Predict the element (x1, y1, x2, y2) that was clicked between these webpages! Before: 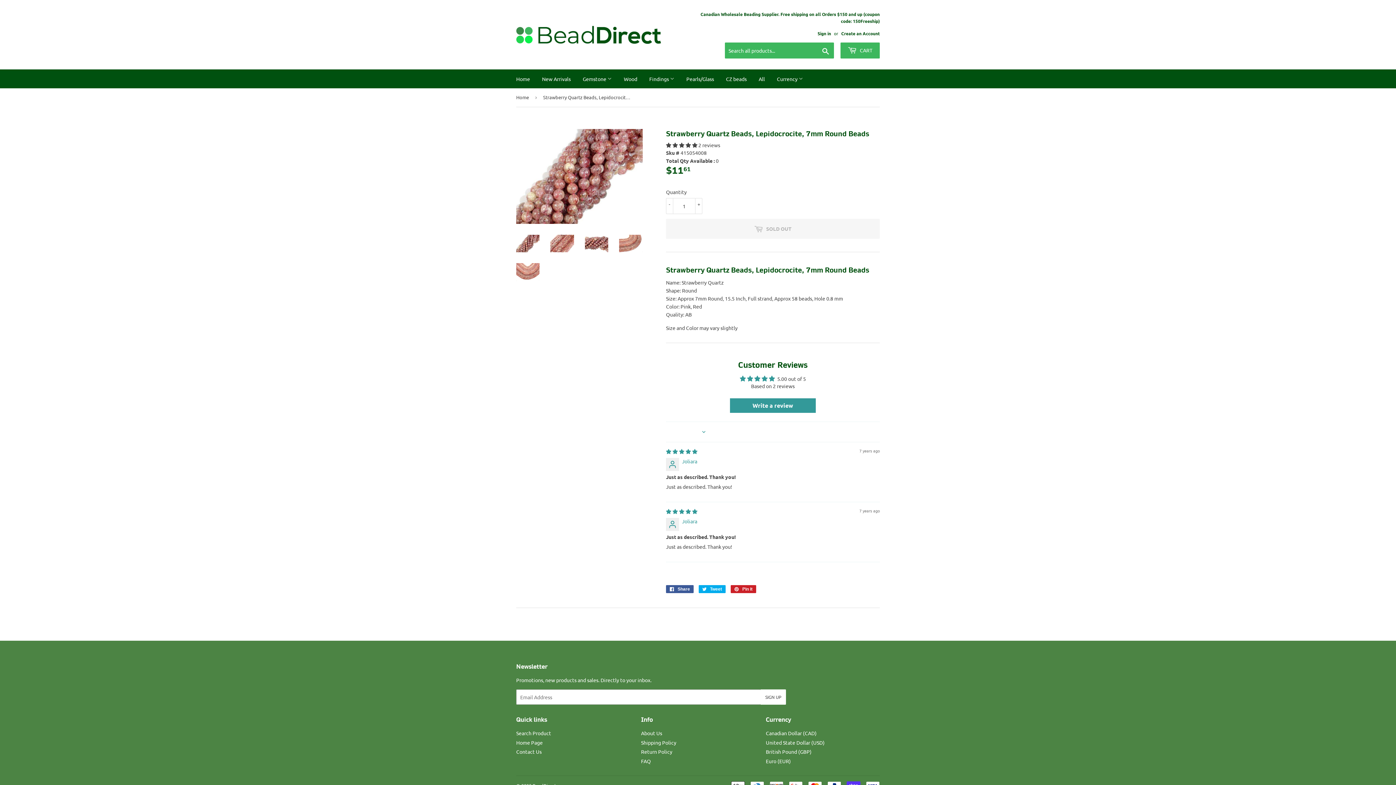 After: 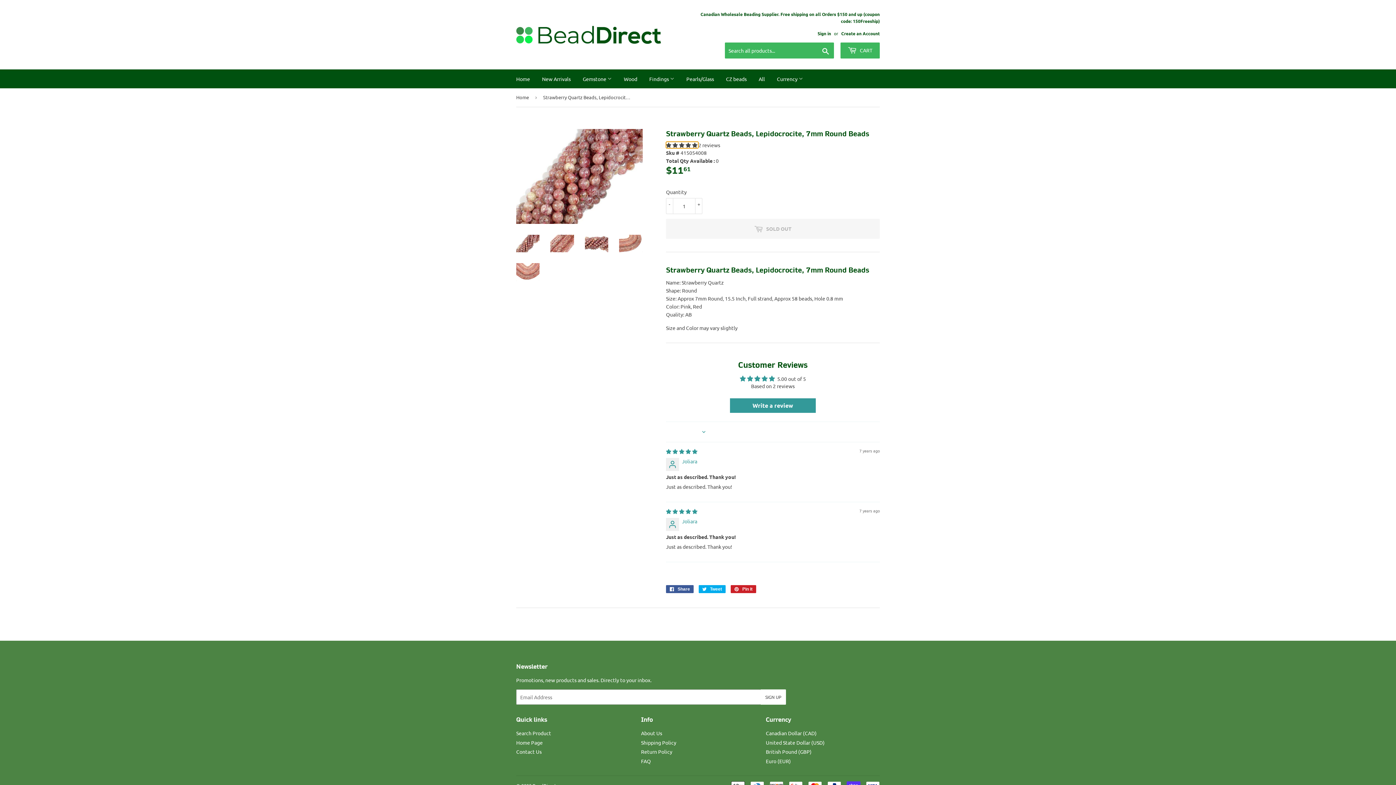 Action: label: 5.00 stars bbox: (666, 141, 698, 148)